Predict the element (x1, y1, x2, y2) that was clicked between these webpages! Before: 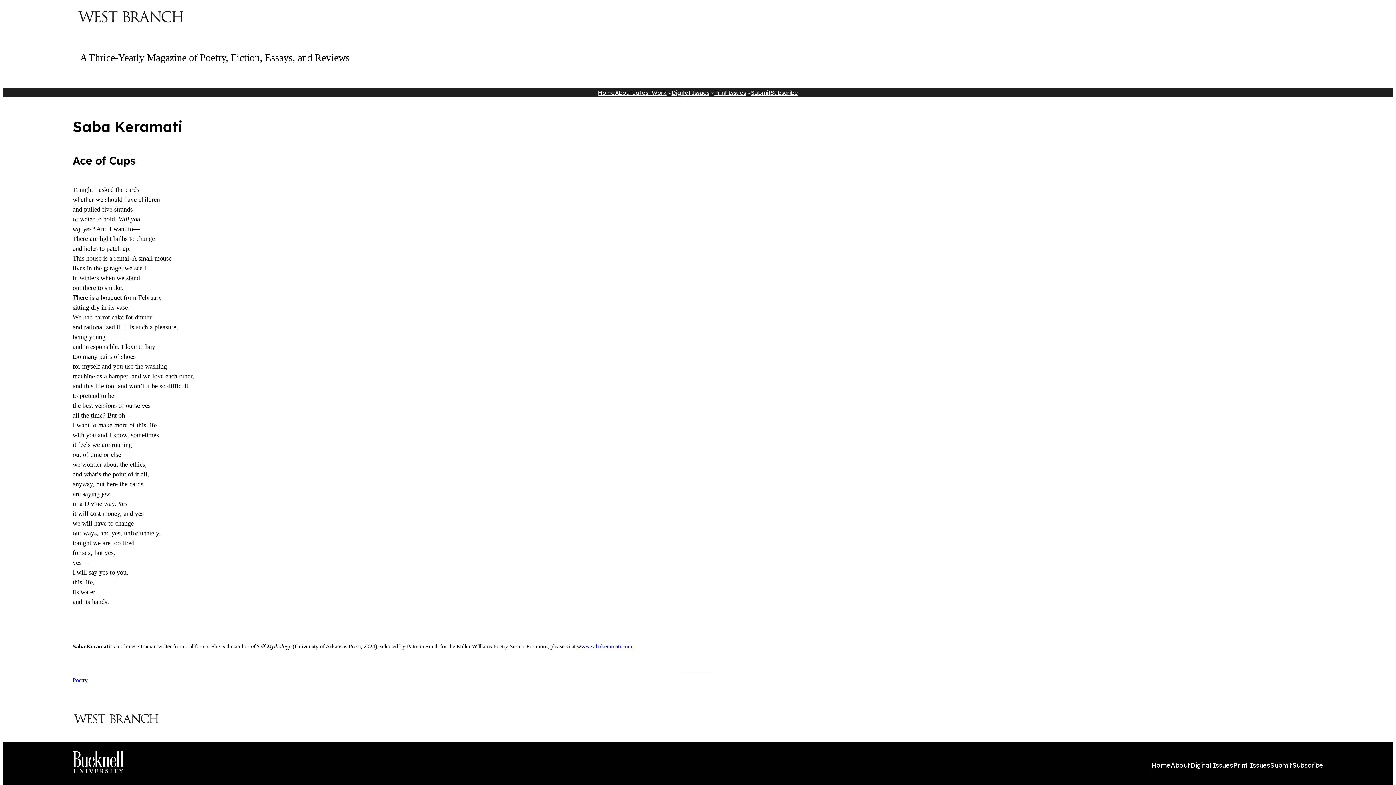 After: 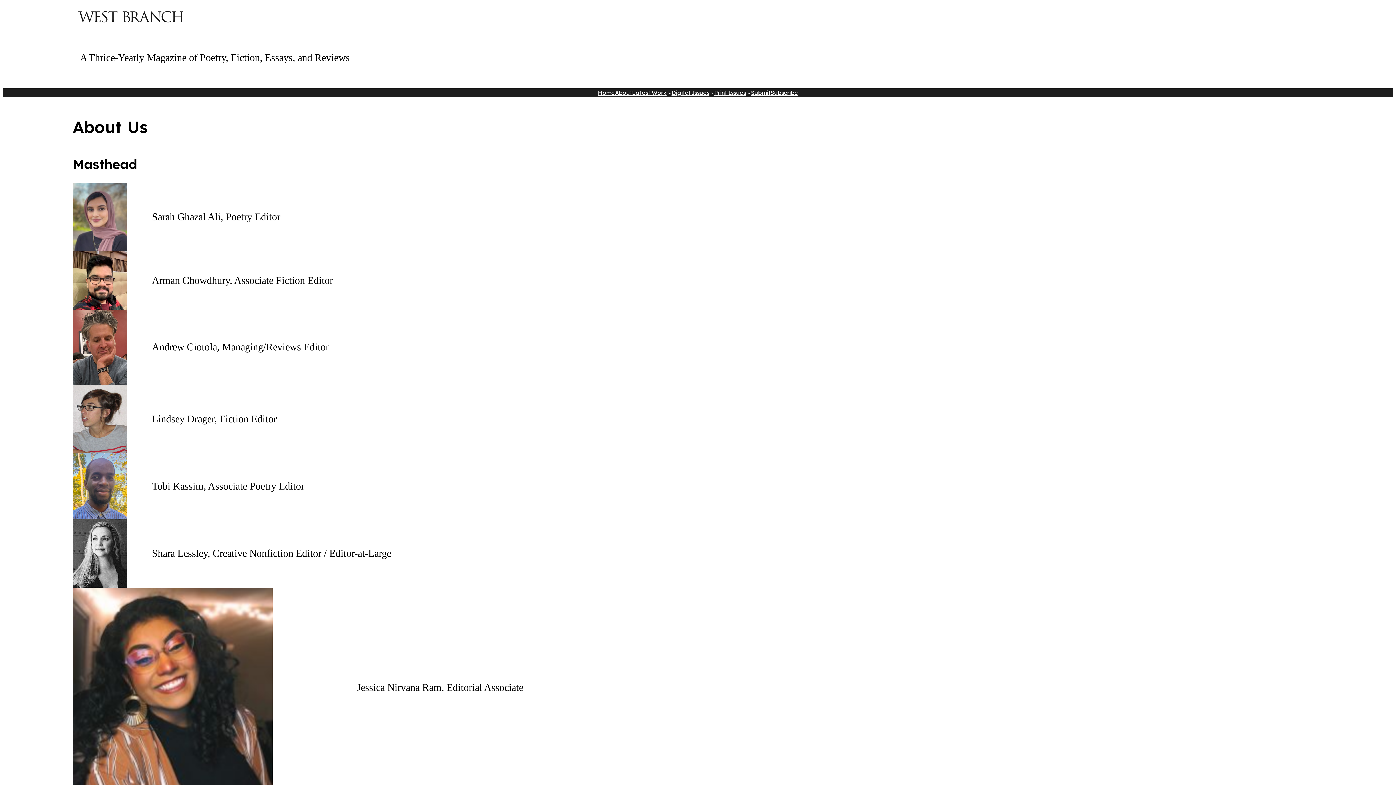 Action: bbox: (1170, 760, 1190, 770) label: About